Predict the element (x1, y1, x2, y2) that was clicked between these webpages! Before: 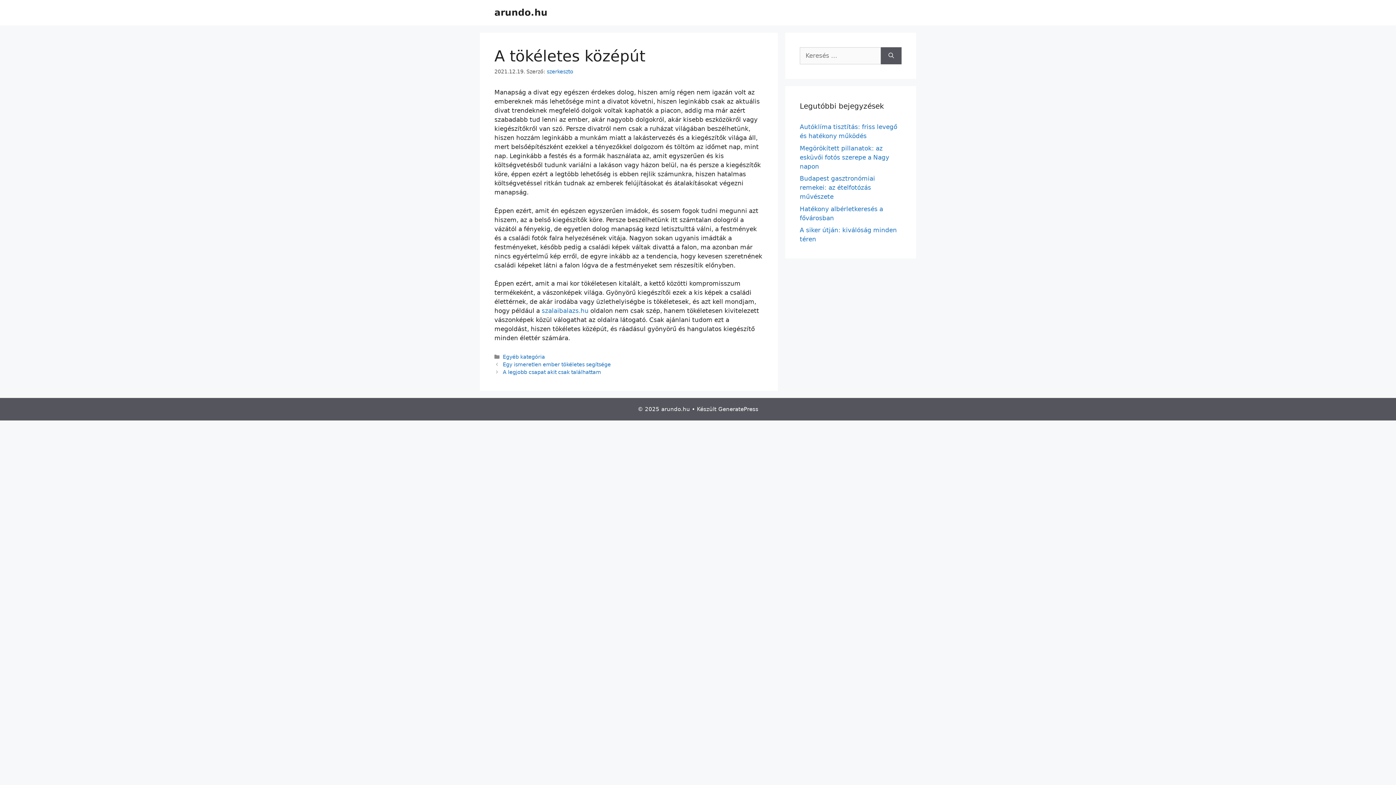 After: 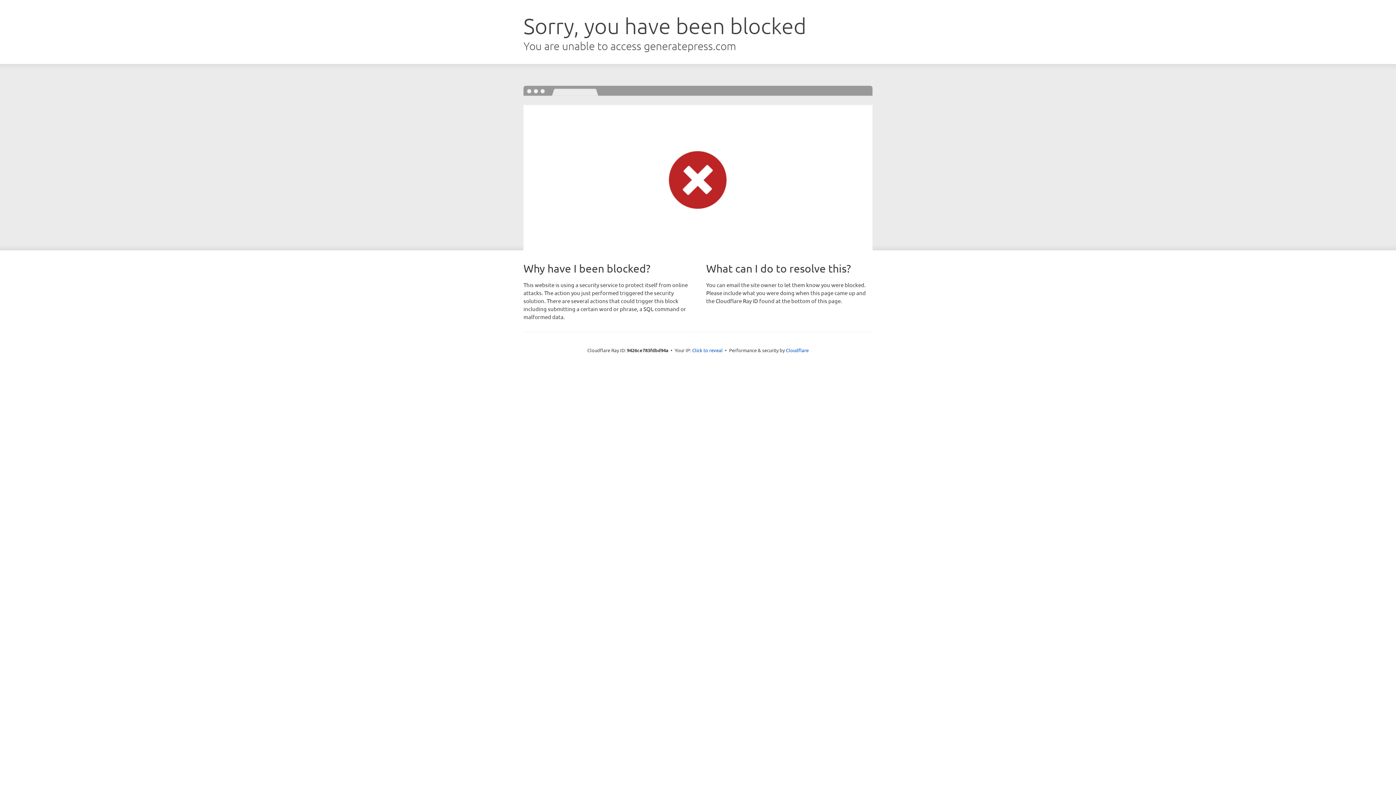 Action: bbox: (718, 406, 758, 412) label: GeneratePress